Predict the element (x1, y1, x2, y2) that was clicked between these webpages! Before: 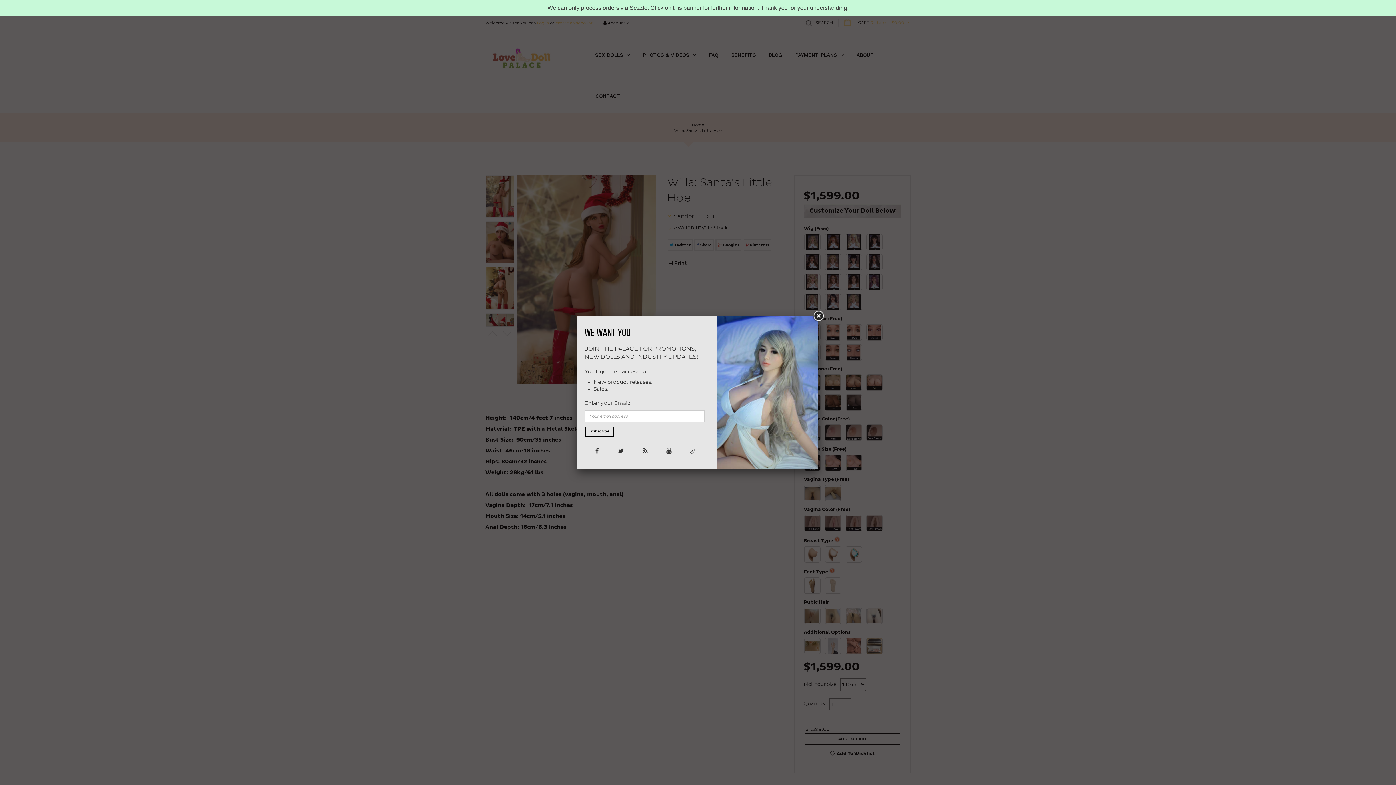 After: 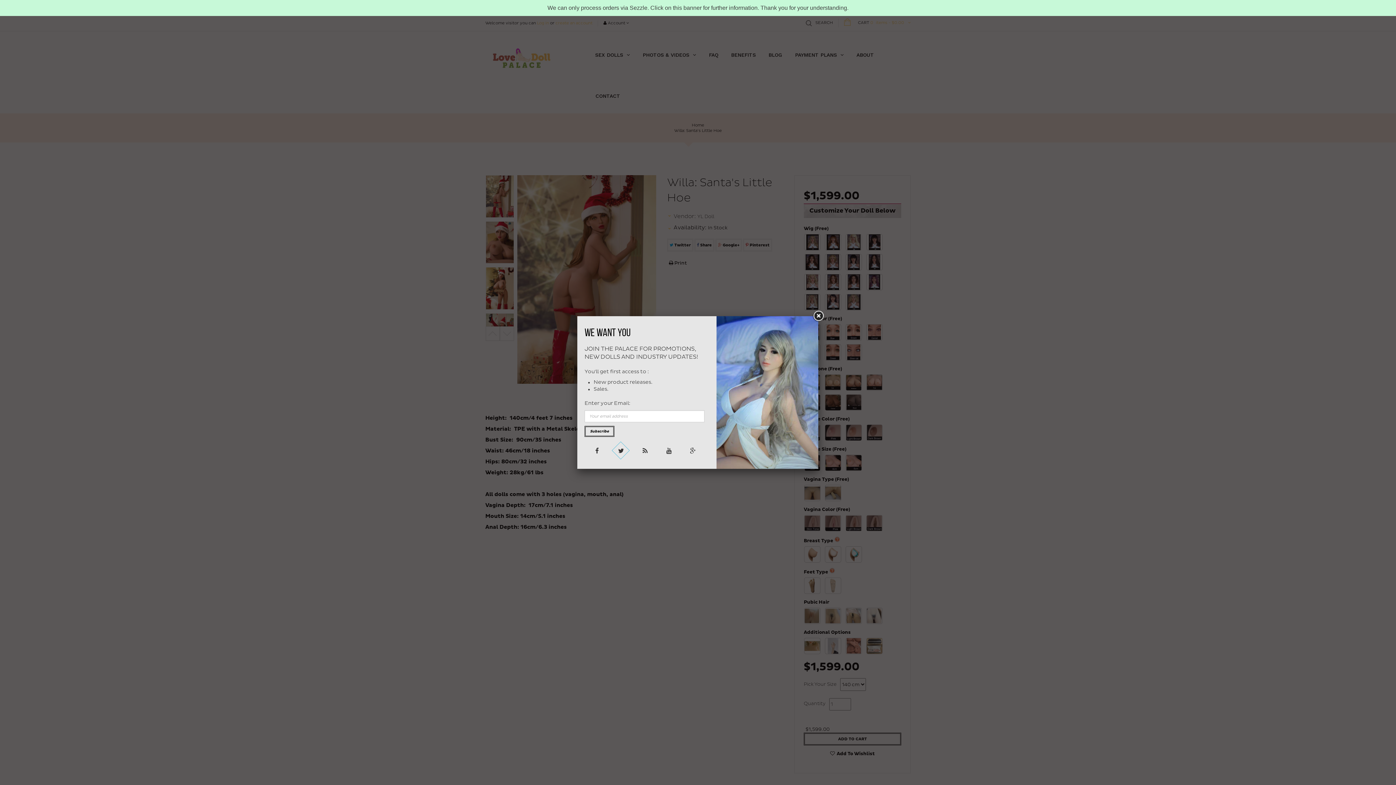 Action: bbox: (611, 441, 629, 459) label: Twitter